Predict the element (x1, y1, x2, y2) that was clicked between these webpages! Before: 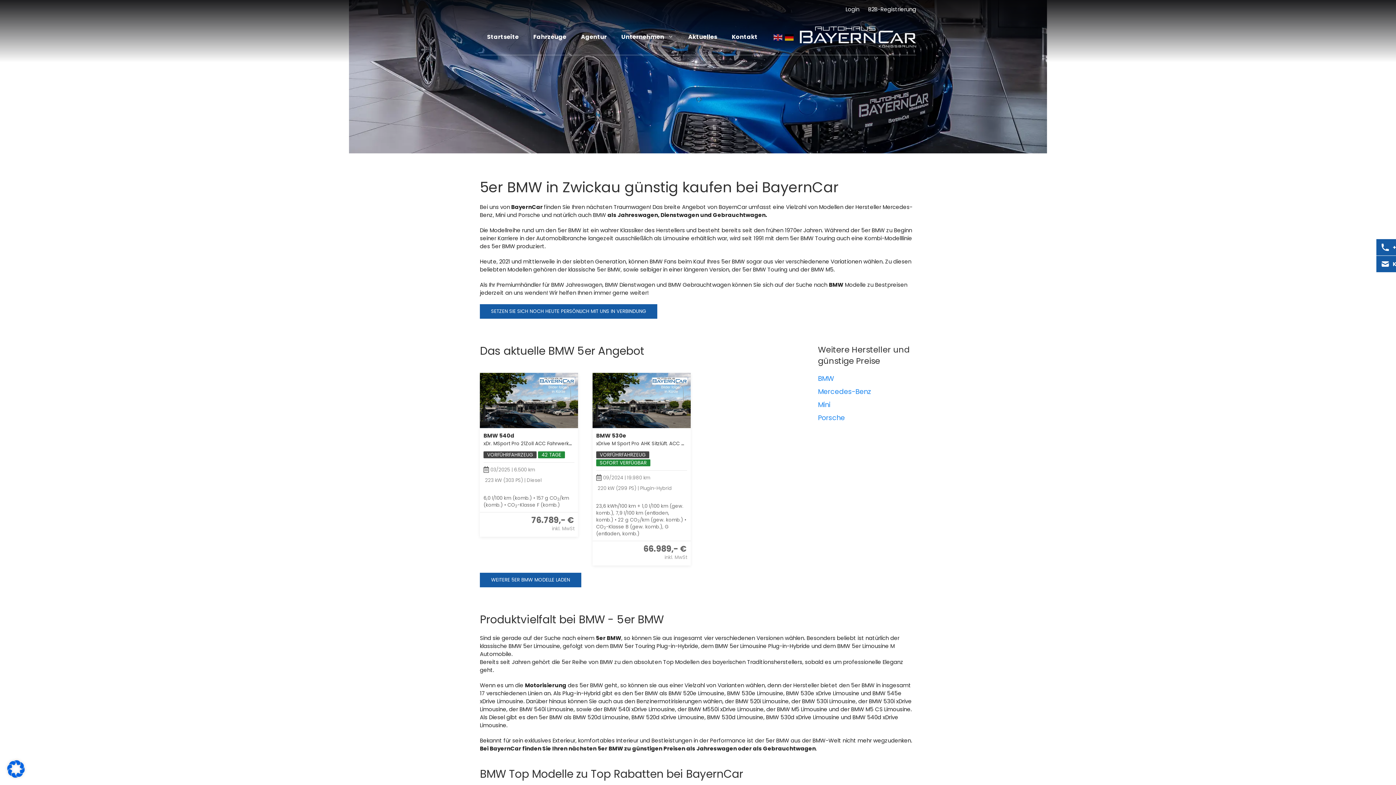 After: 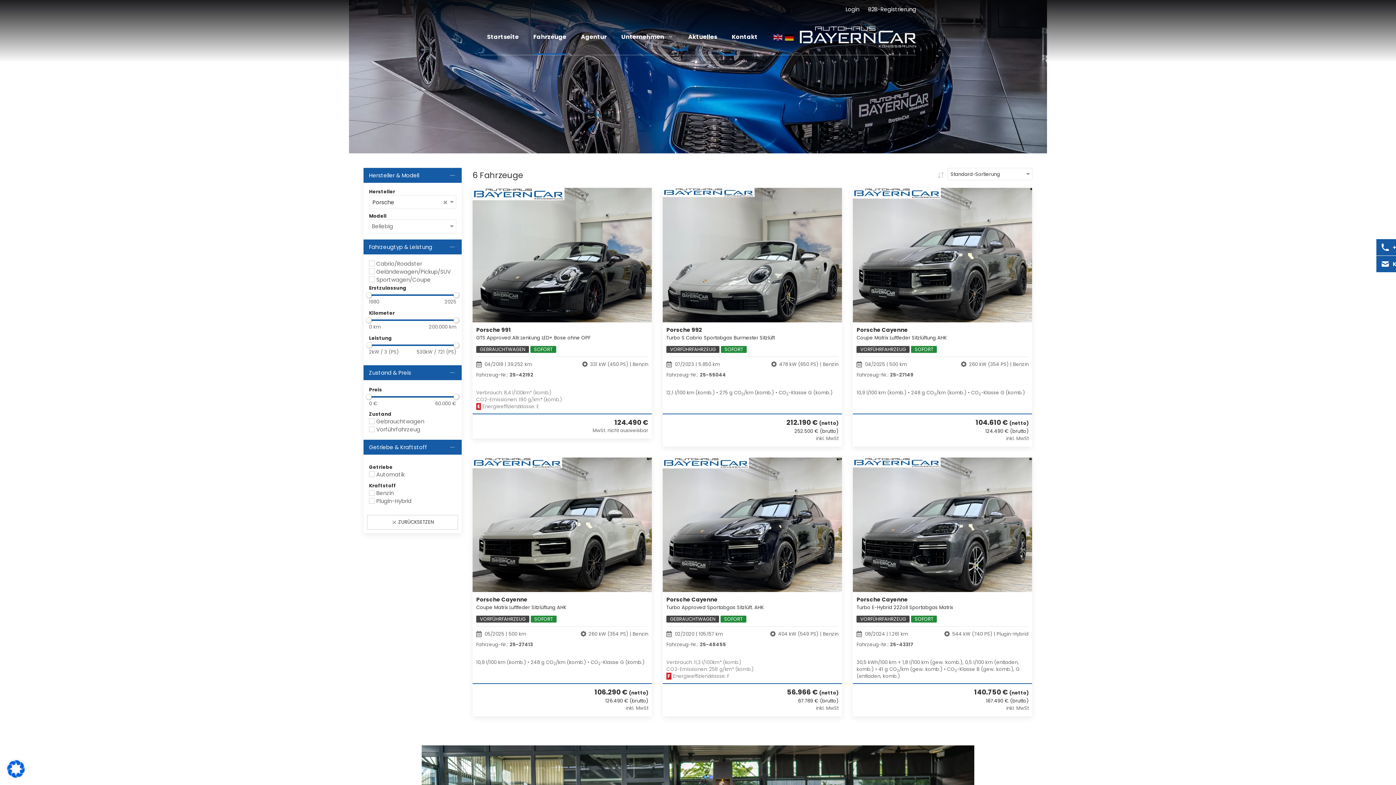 Action: bbox: (818, 413, 845, 422) label: Porsche